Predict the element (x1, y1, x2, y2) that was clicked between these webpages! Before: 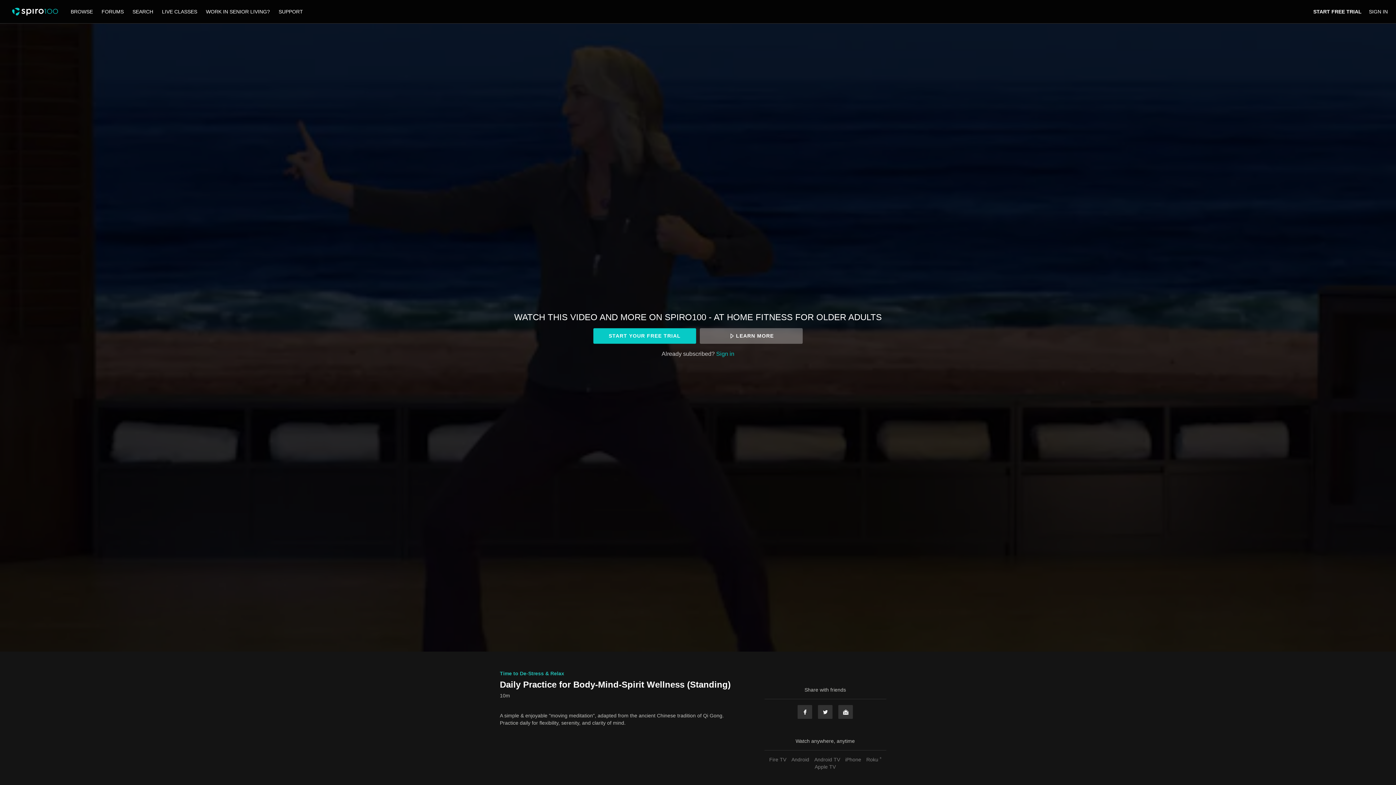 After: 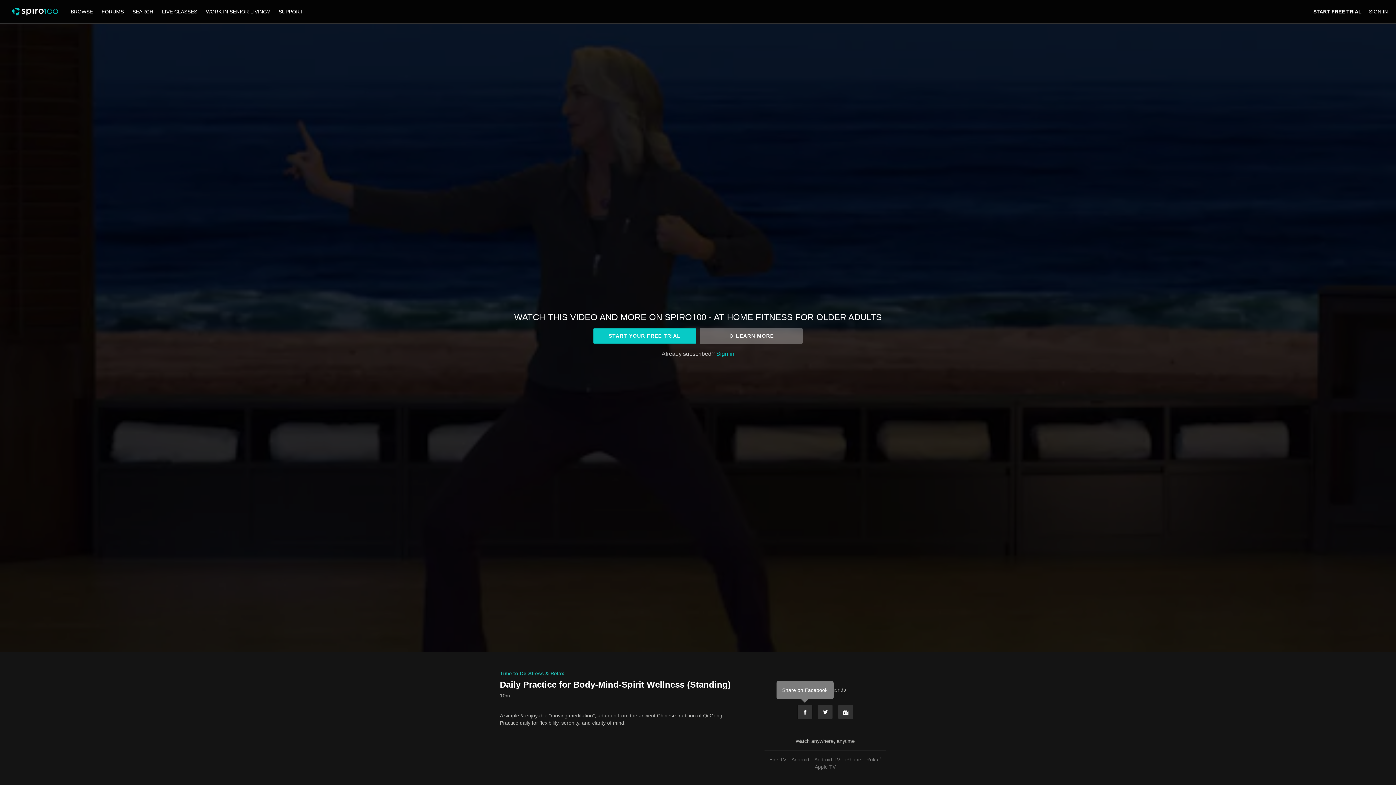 Action: label: Facebook bbox: (797, 705, 812, 719)